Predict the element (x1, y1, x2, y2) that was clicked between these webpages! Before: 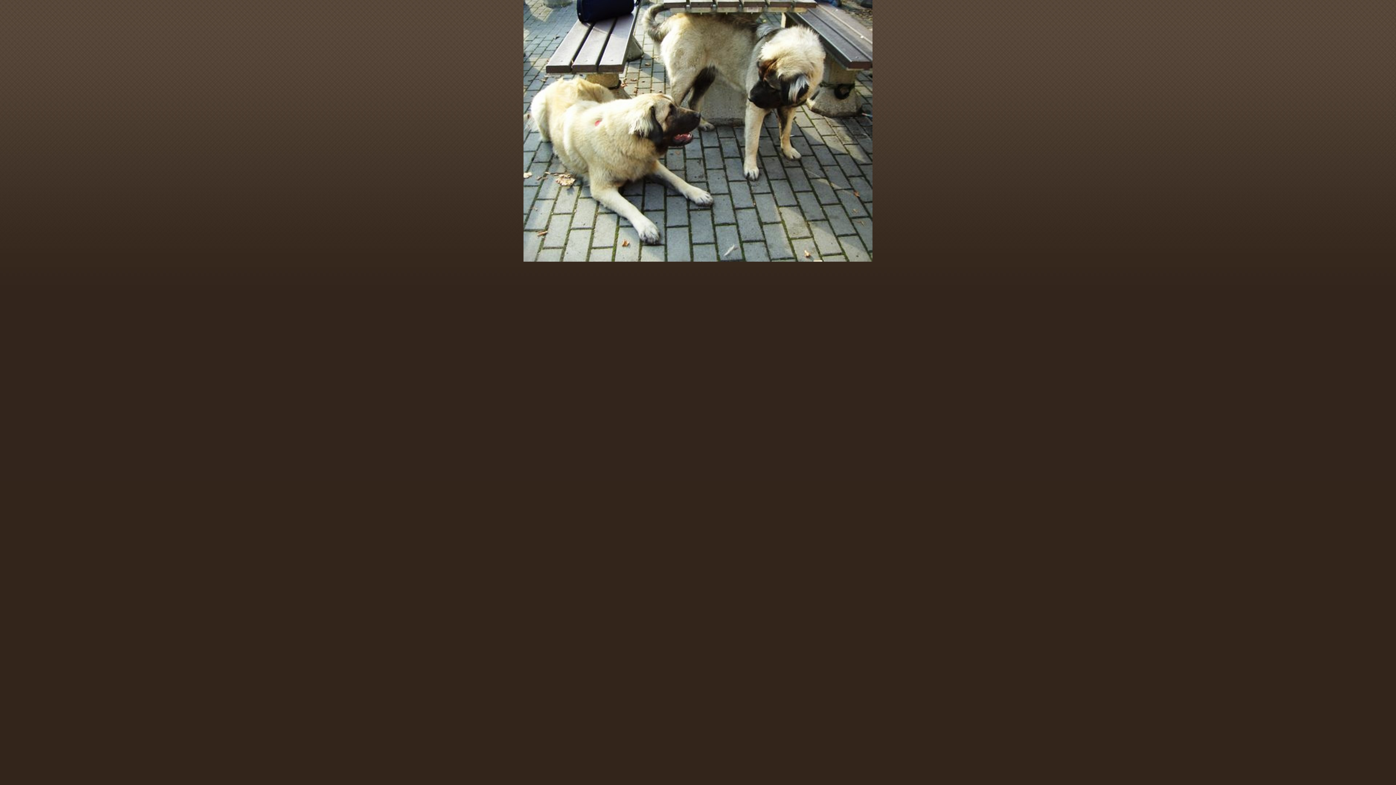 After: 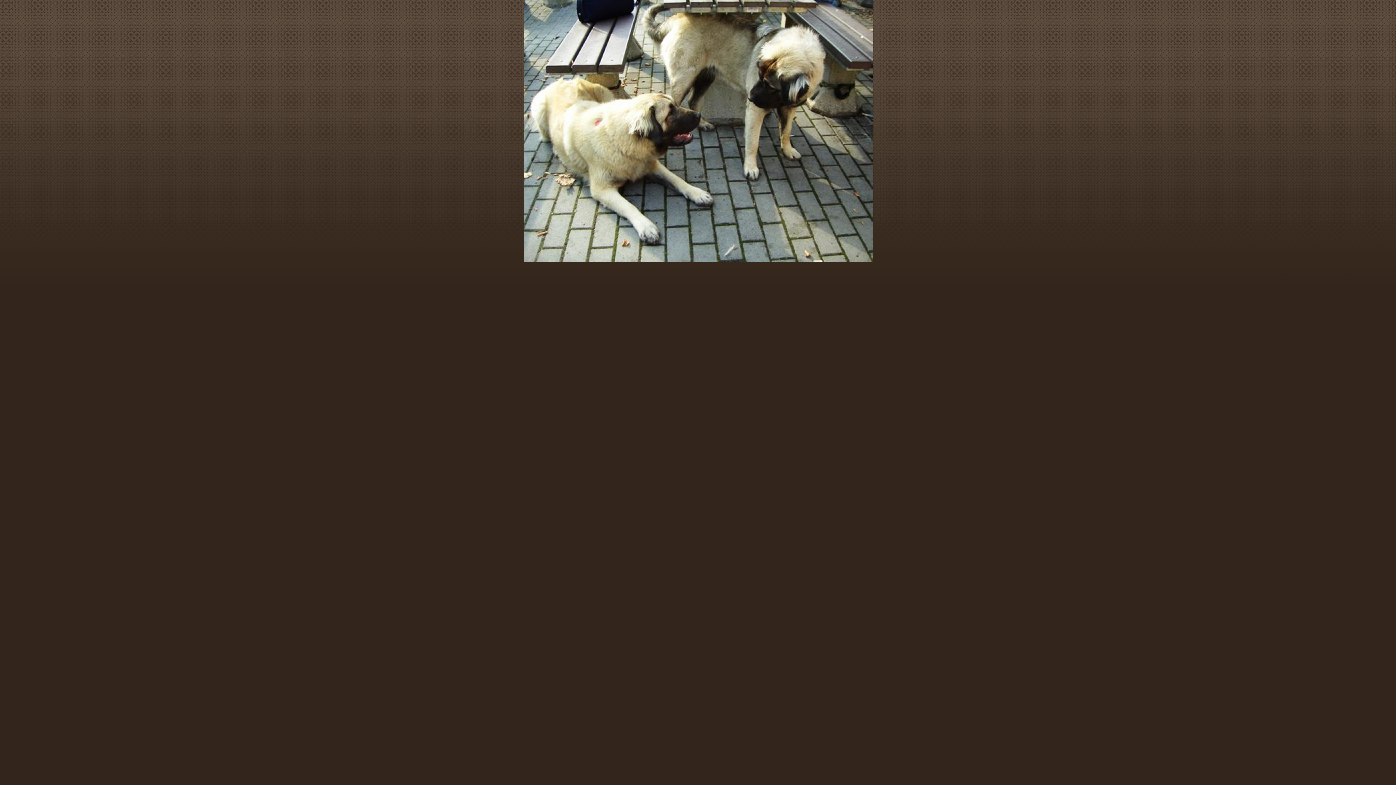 Action: bbox: (523, 257, 872, 262)